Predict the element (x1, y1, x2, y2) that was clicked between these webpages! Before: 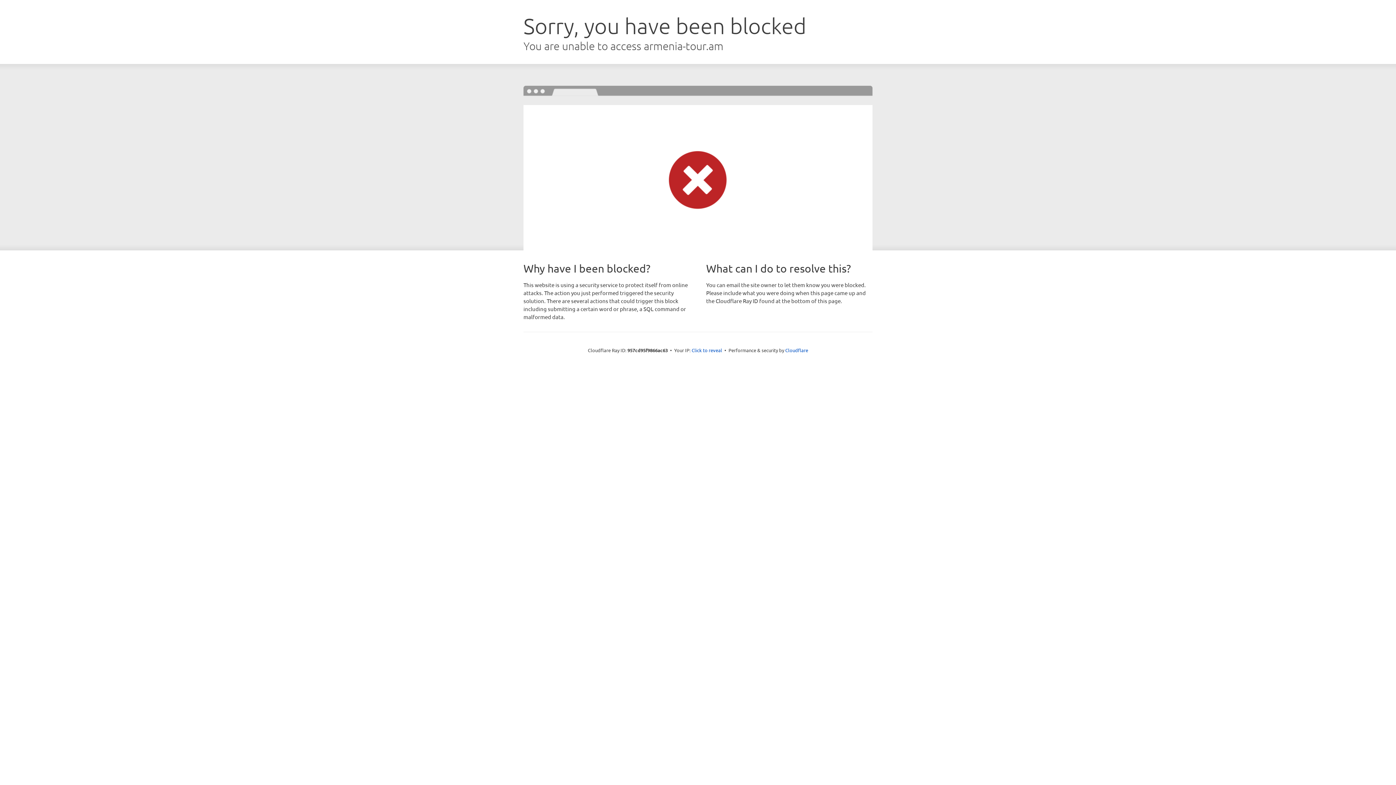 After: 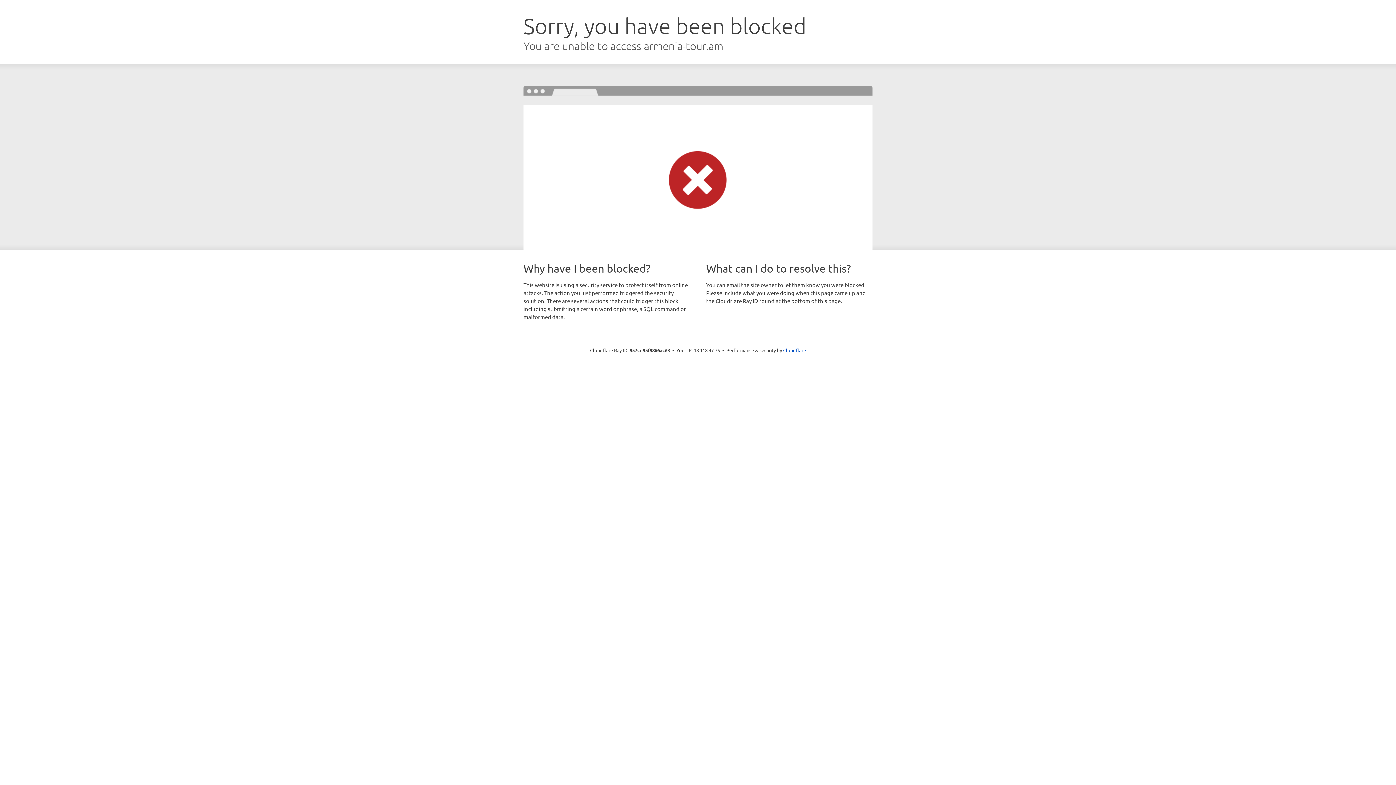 Action: bbox: (691, 346, 722, 353) label: Click to reveal